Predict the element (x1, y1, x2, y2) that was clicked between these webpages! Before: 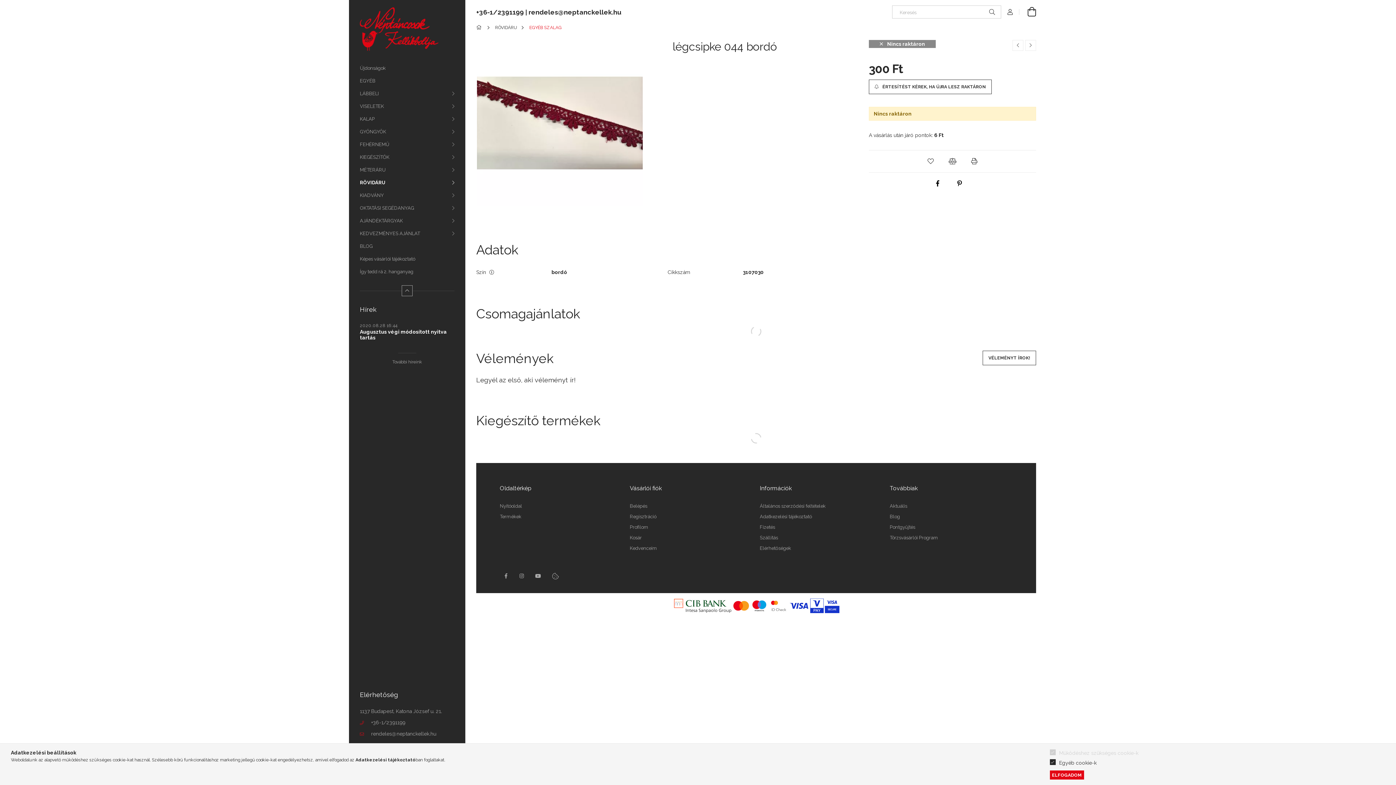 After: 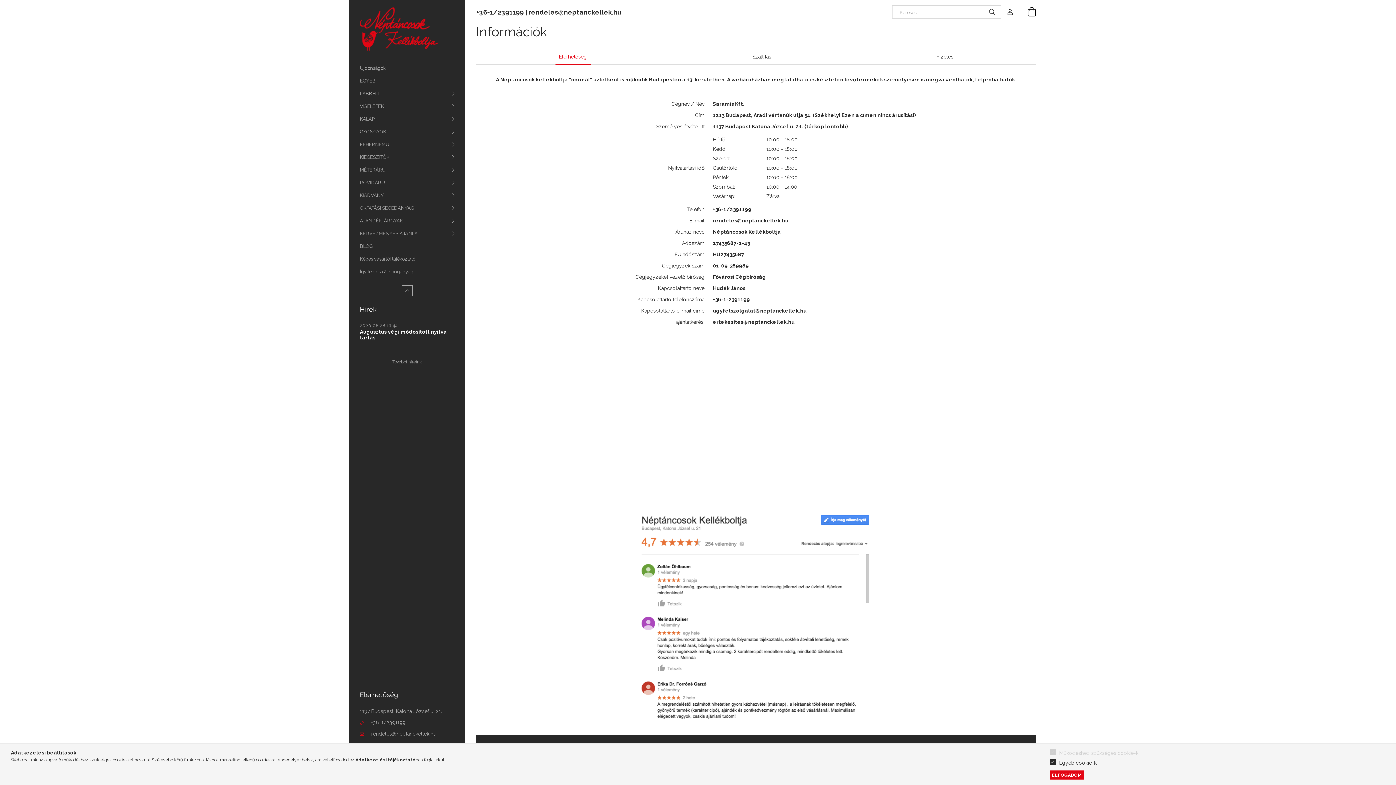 Action: bbox: (760, 545, 791, 551) label: Elérhetőségek